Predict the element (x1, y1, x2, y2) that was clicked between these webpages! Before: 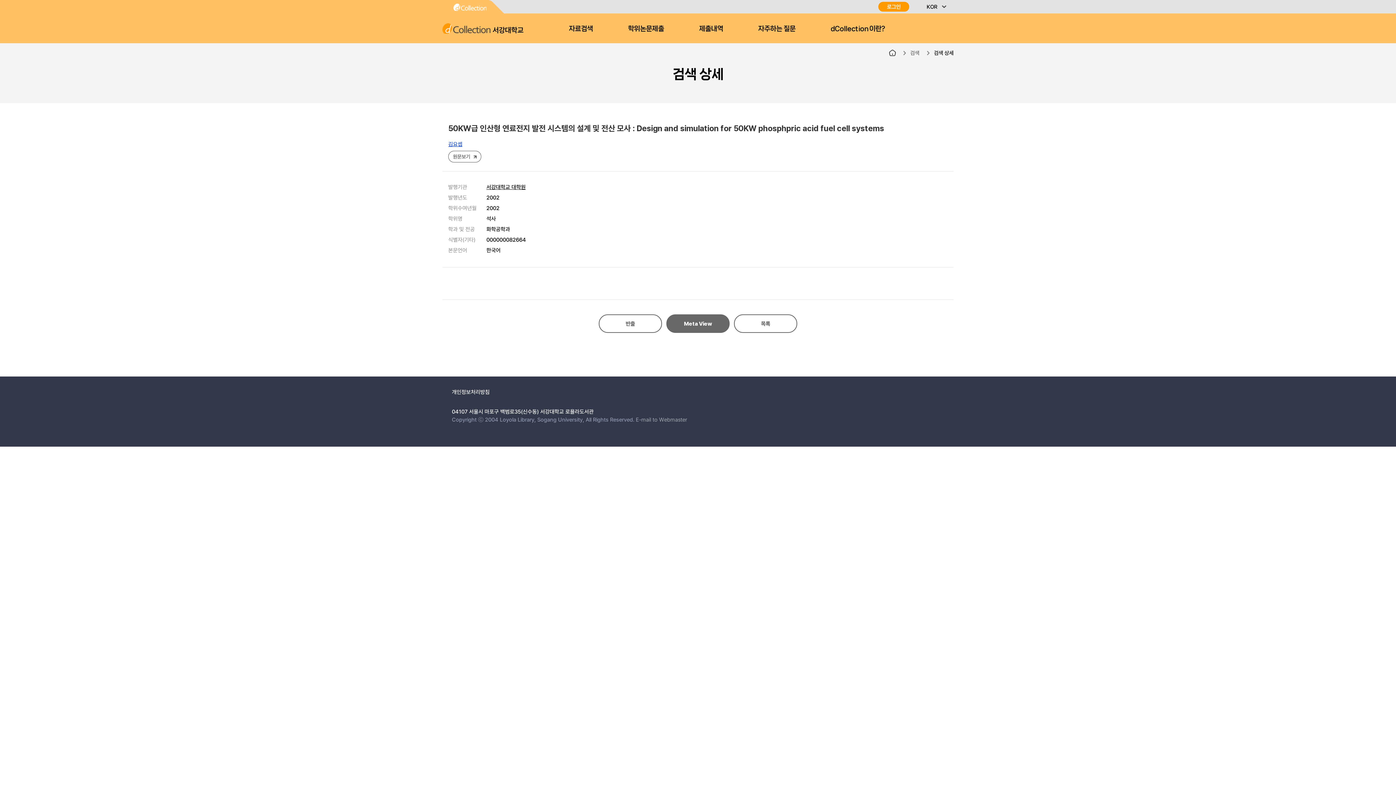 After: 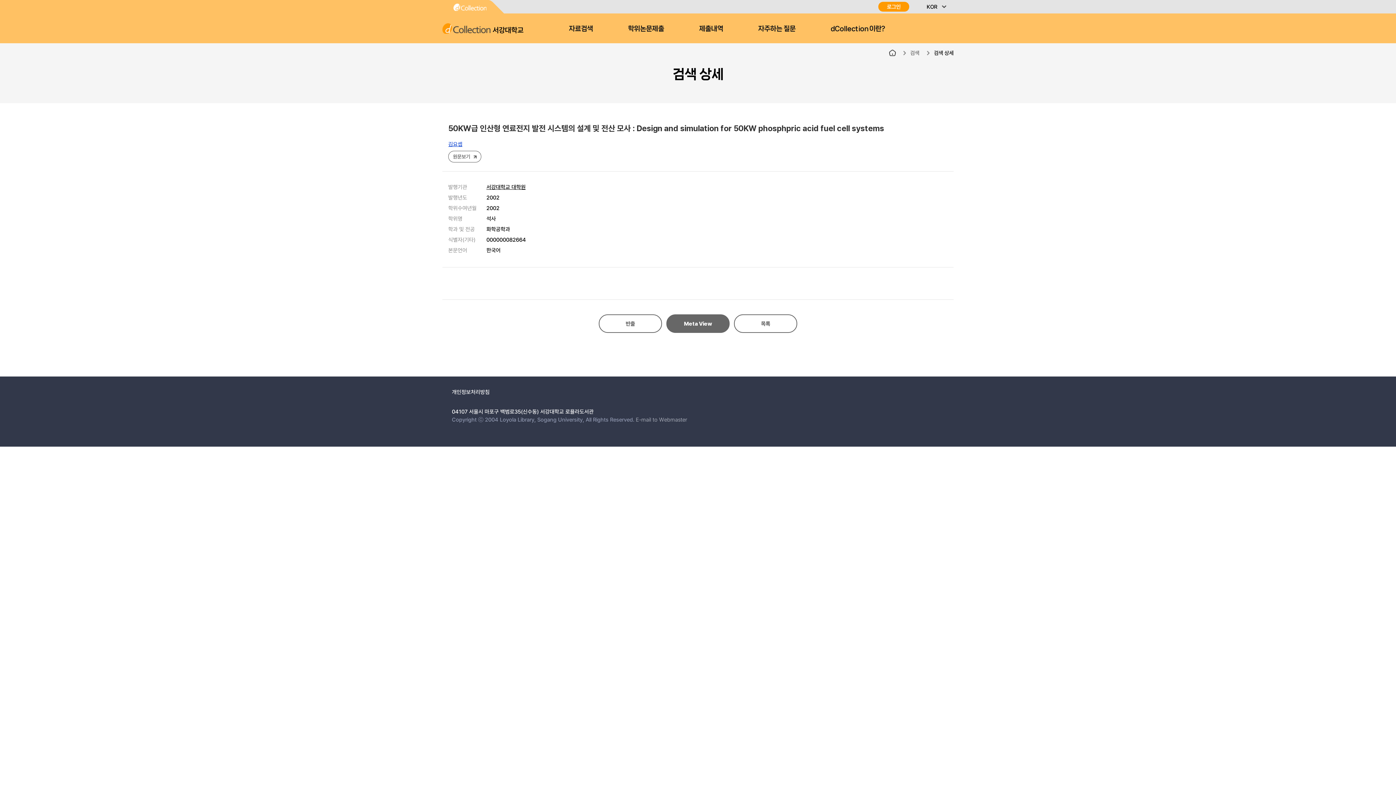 Action: bbox: (442, 0, 497, 13)